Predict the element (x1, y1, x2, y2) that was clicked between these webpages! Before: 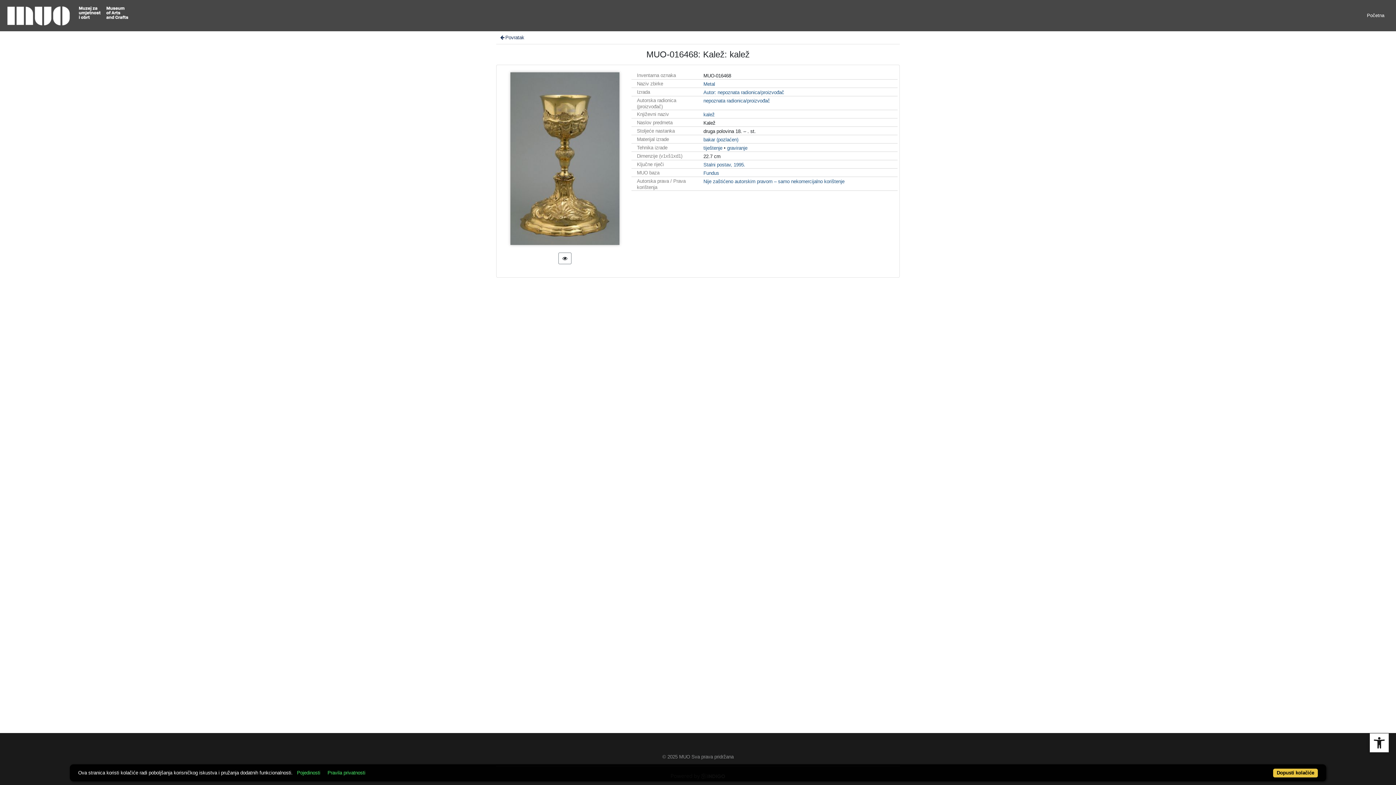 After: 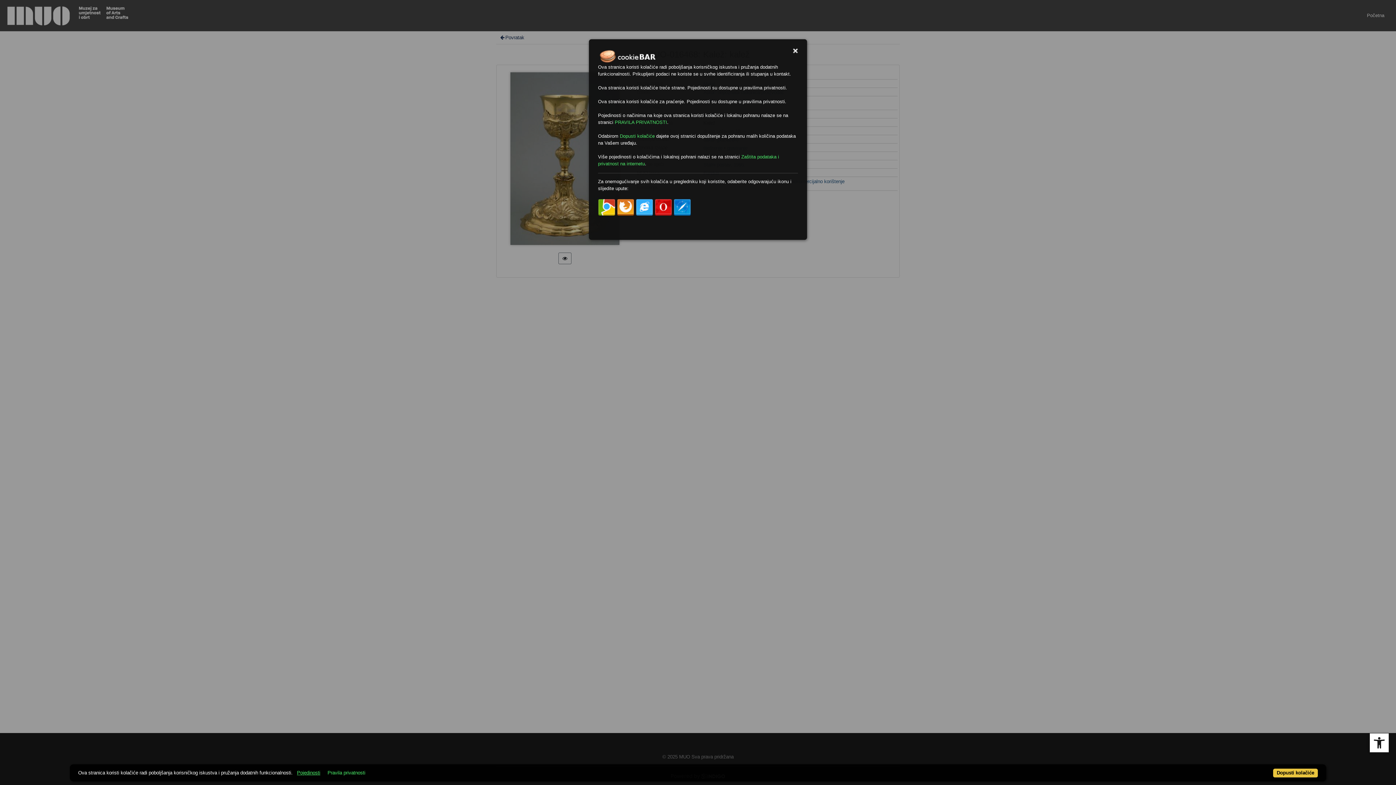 Action: bbox: (294, 770, 323, 776) label: Pojedinosti